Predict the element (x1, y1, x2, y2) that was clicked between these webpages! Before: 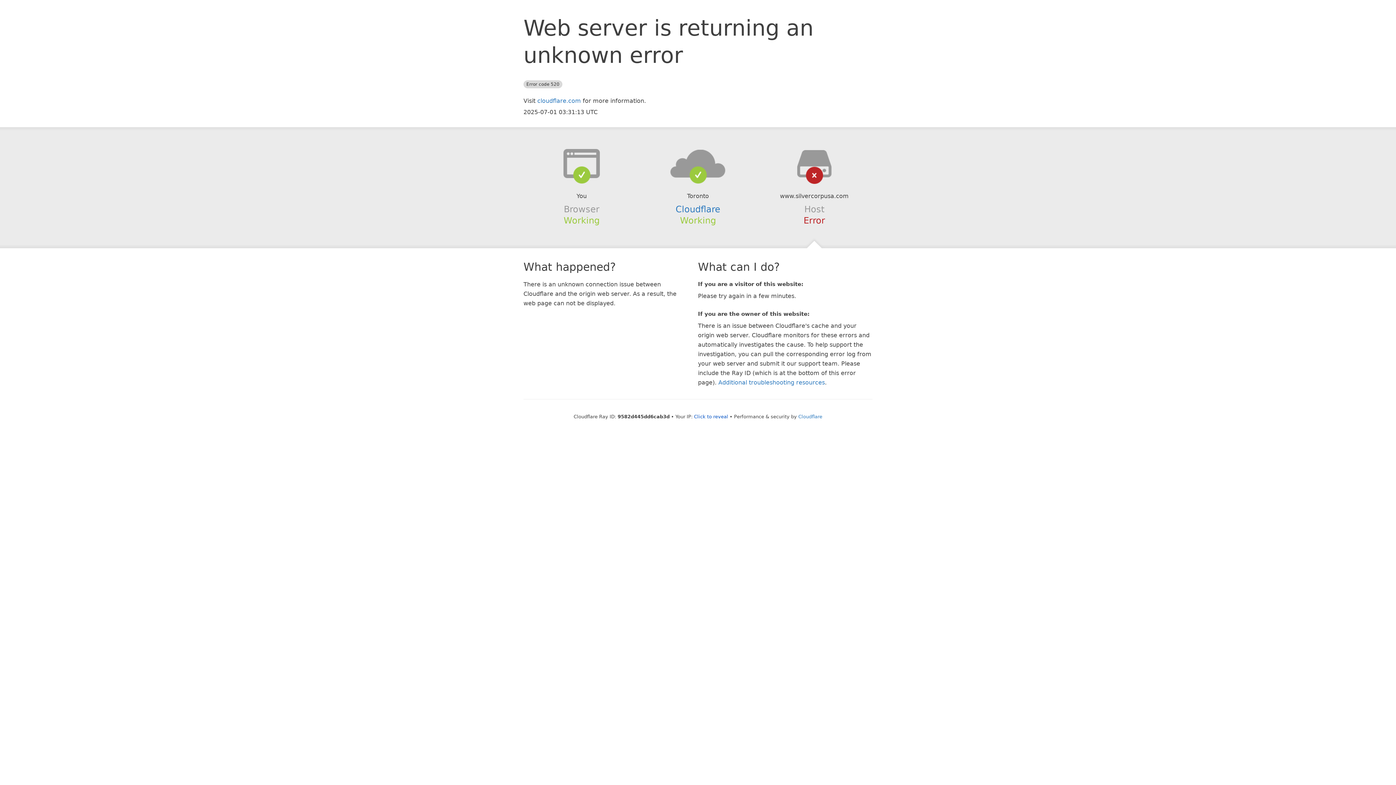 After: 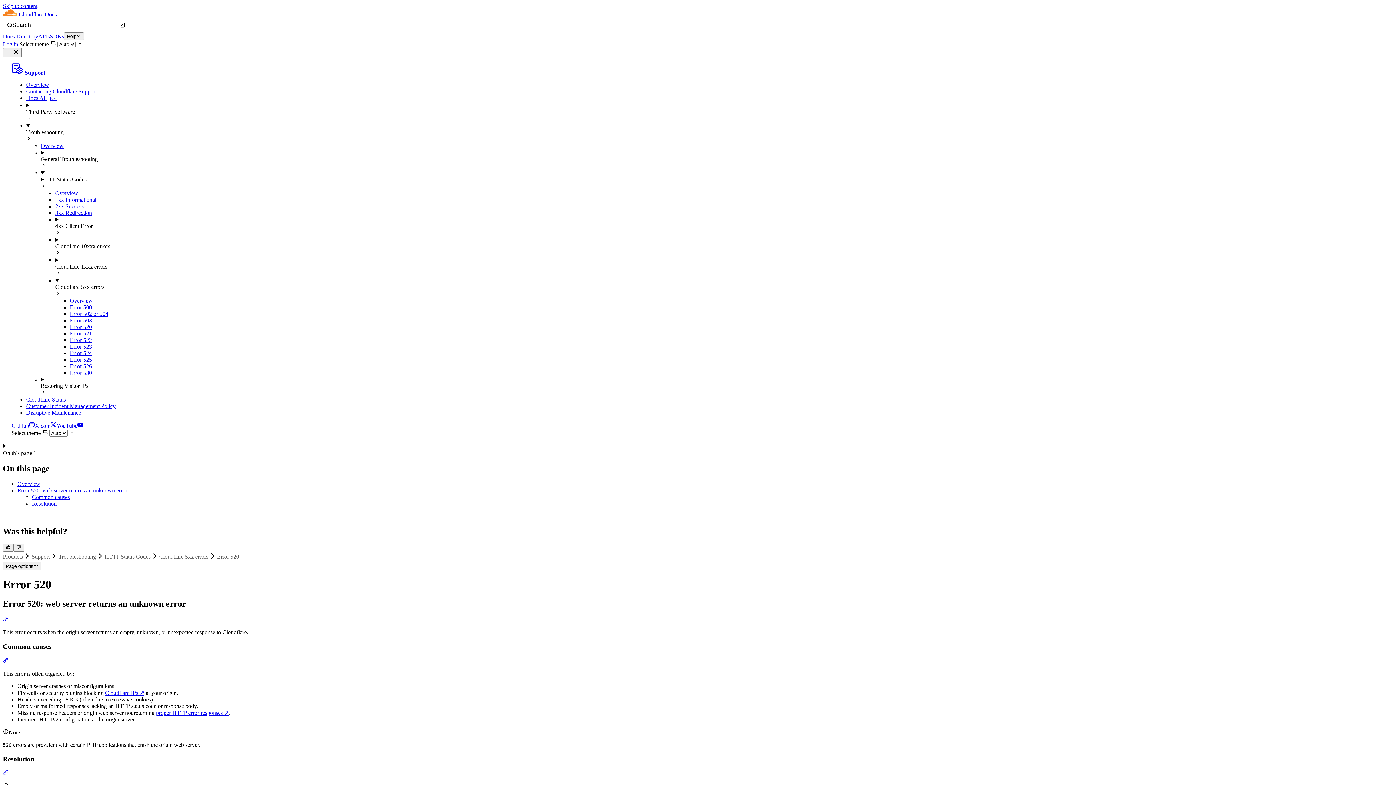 Action: bbox: (718, 379, 825, 386) label: Additional troubleshooting resources